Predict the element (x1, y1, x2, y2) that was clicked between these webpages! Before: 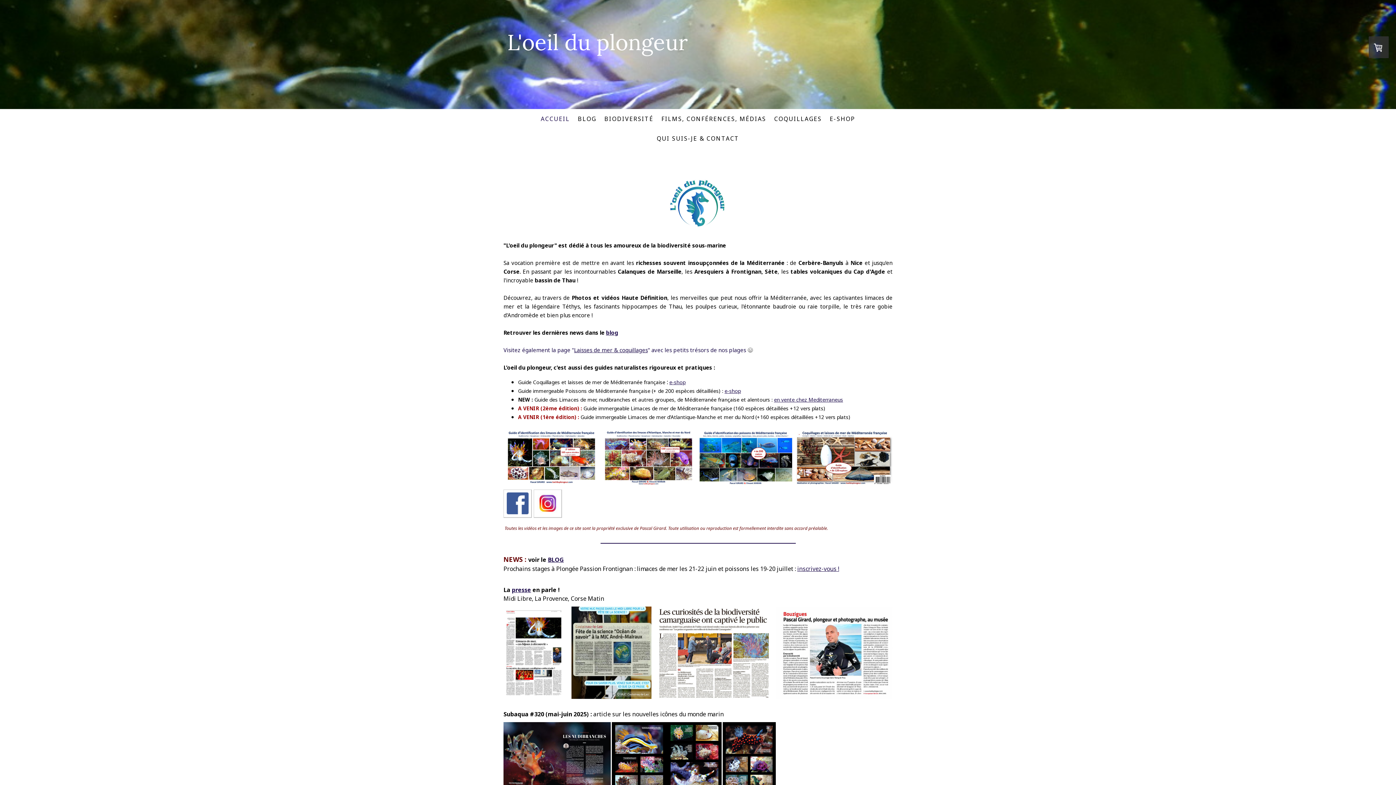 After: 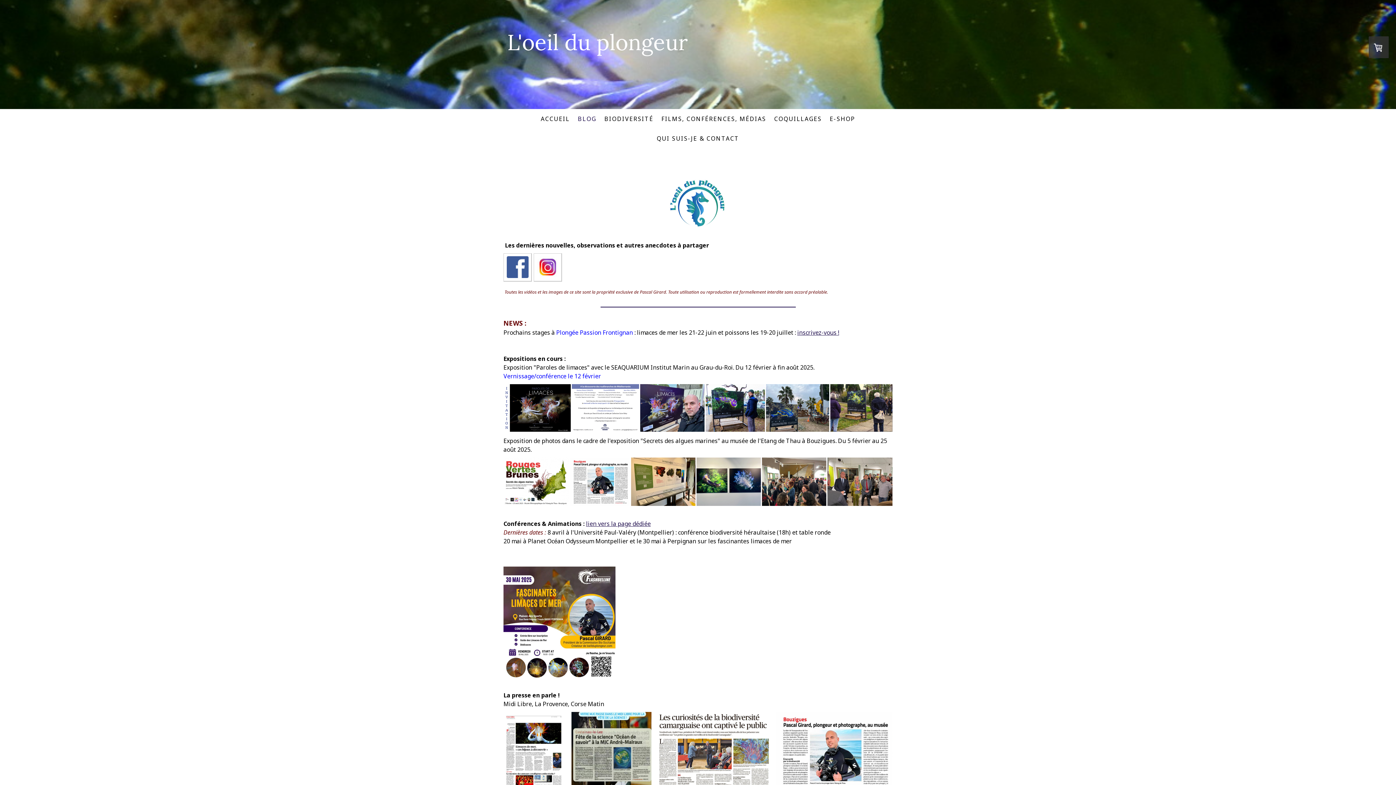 Action: bbox: (574, 110, 600, 126) label: BLOG